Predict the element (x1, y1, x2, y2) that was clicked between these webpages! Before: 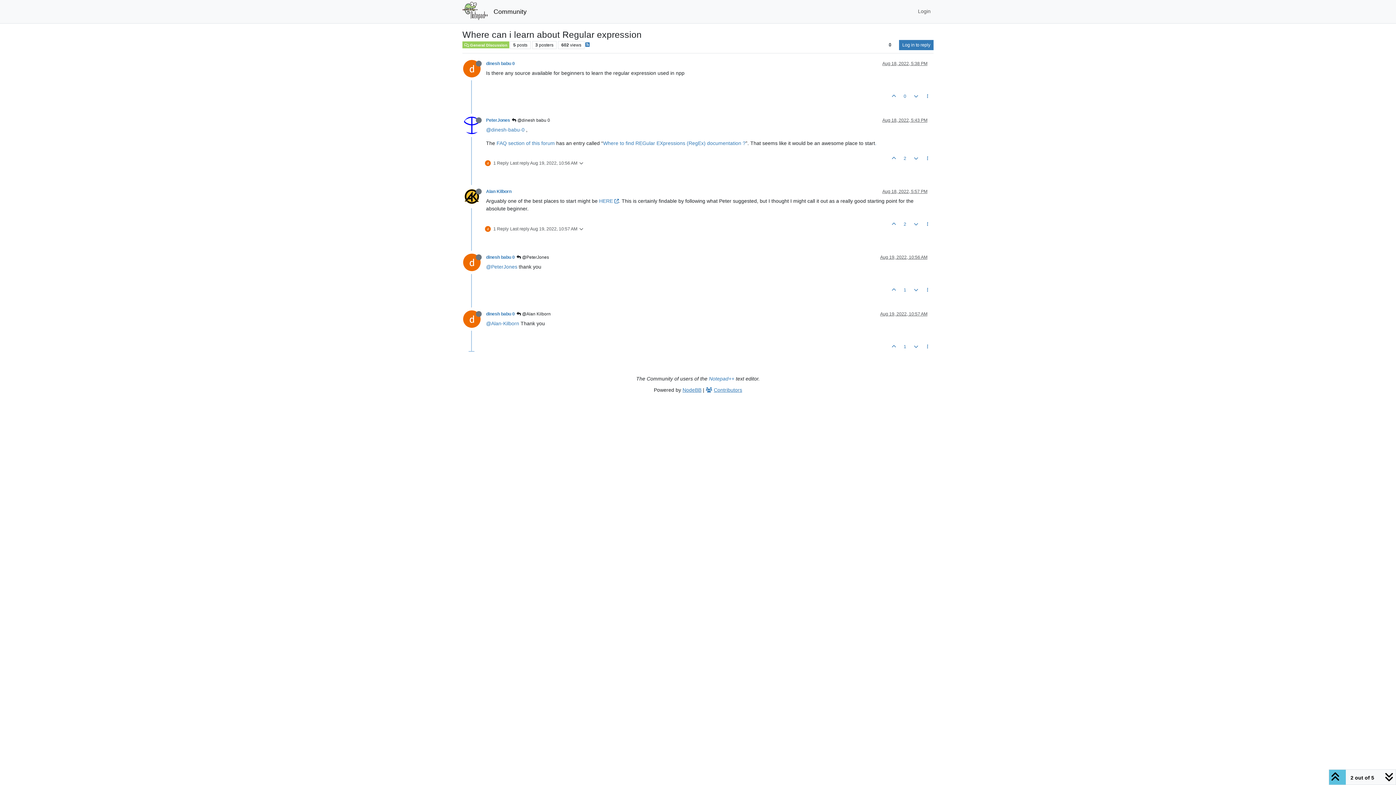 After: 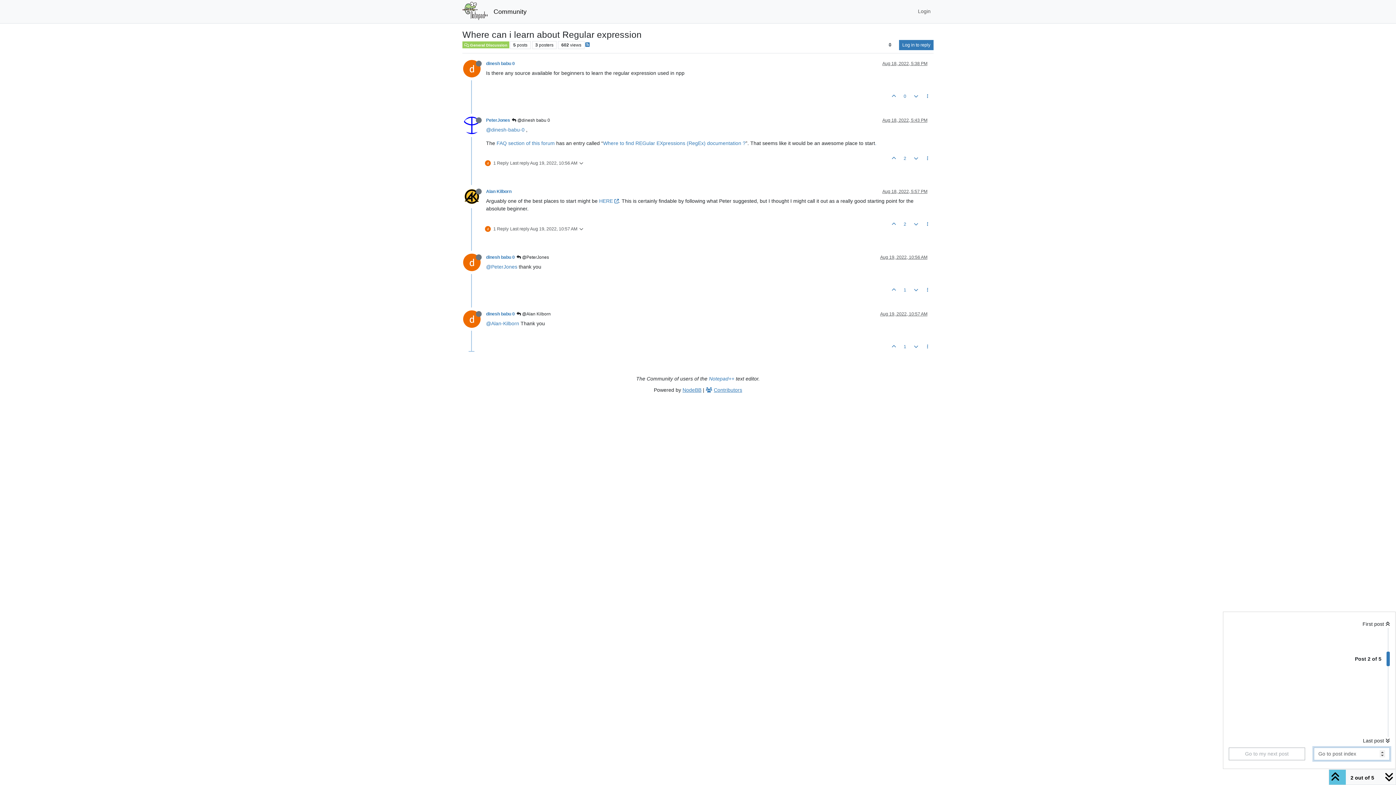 Action: bbox: (1343, 772, 1381, 783) label: 2 out of 5